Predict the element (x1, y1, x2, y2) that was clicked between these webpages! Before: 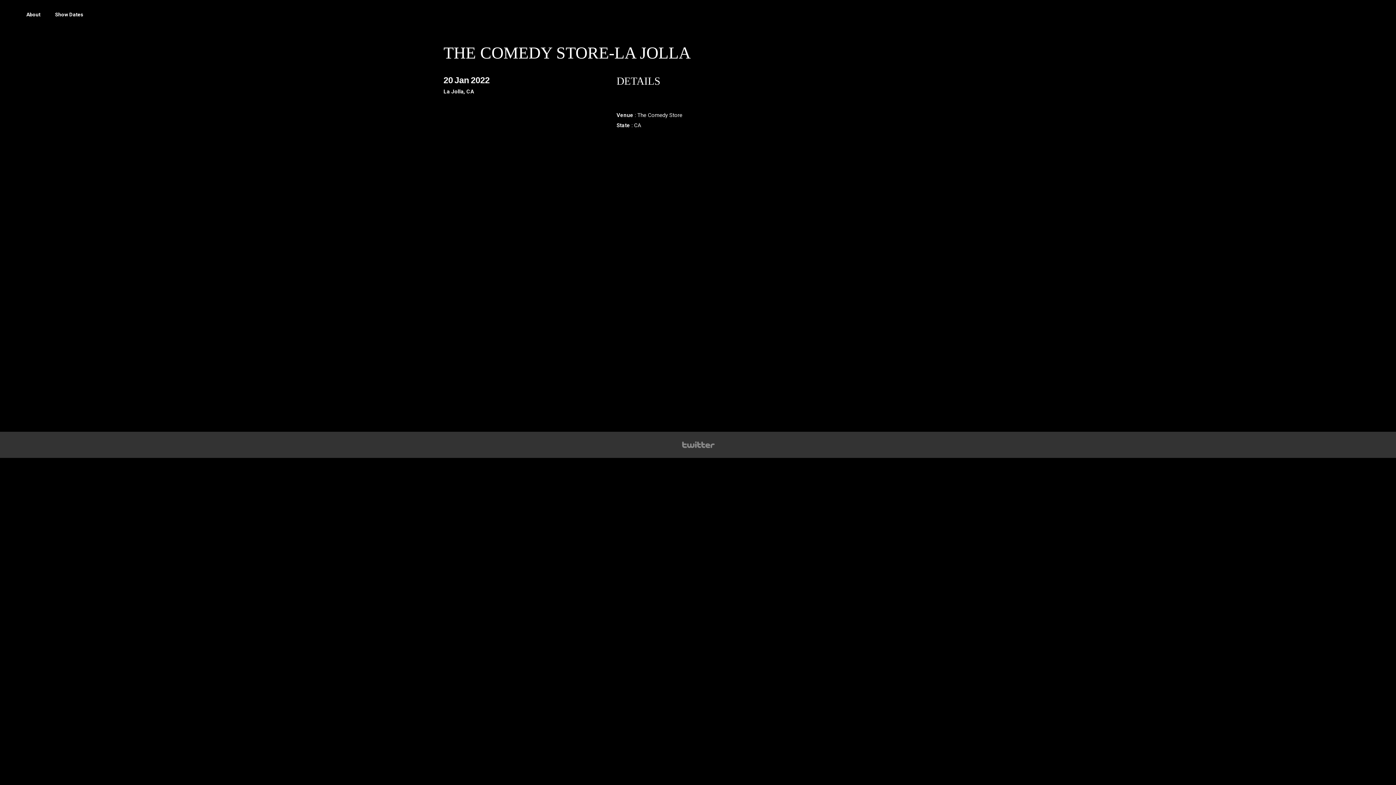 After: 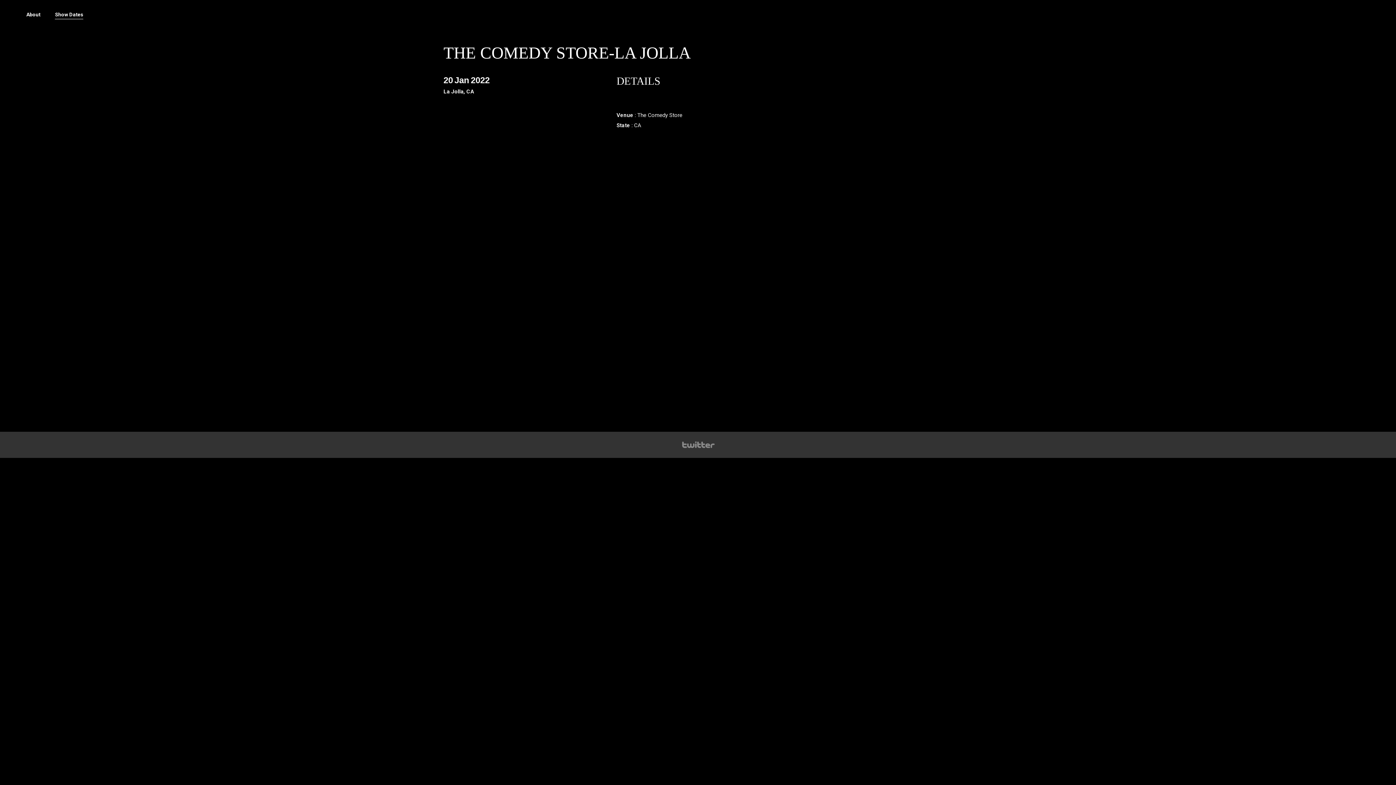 Action: bbox: (47, 0, 90, 29) label: Show Dates